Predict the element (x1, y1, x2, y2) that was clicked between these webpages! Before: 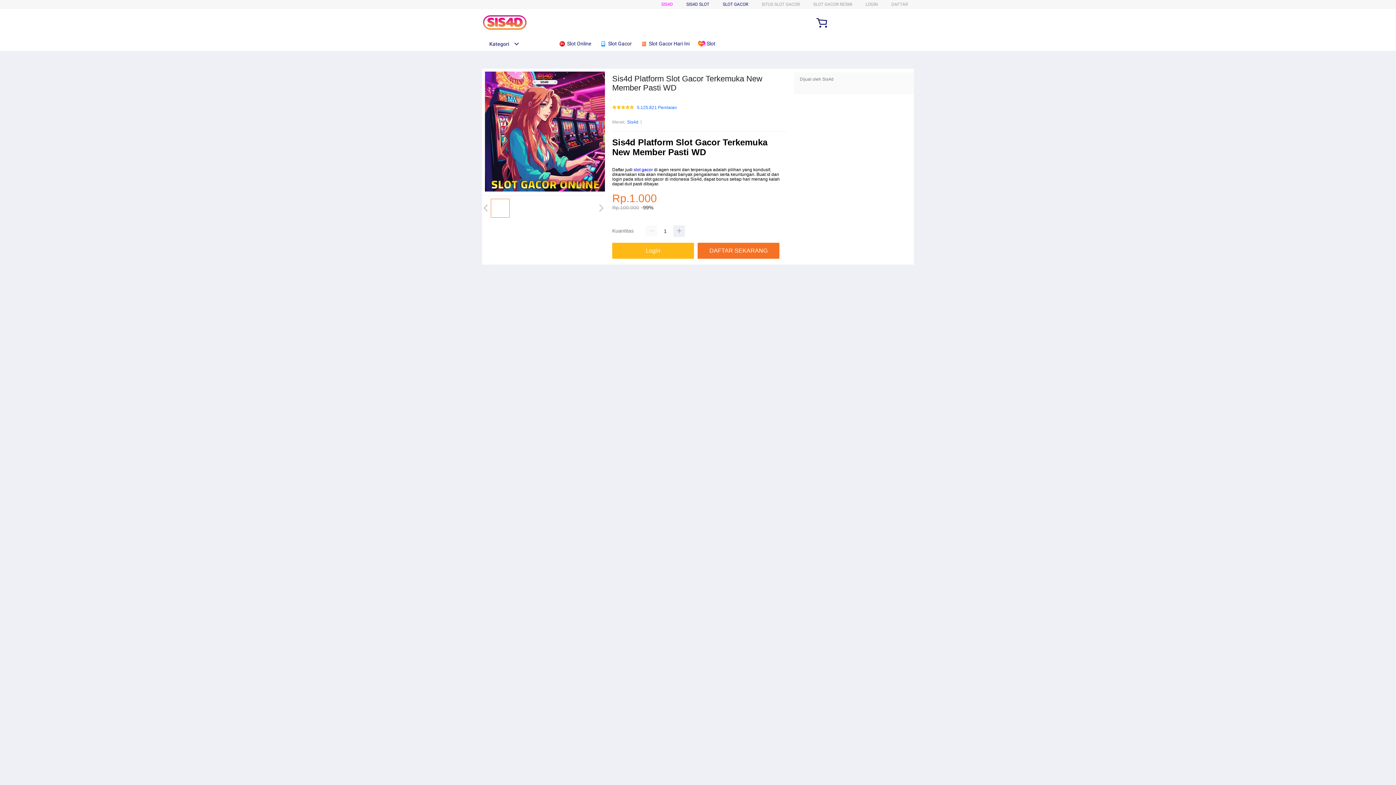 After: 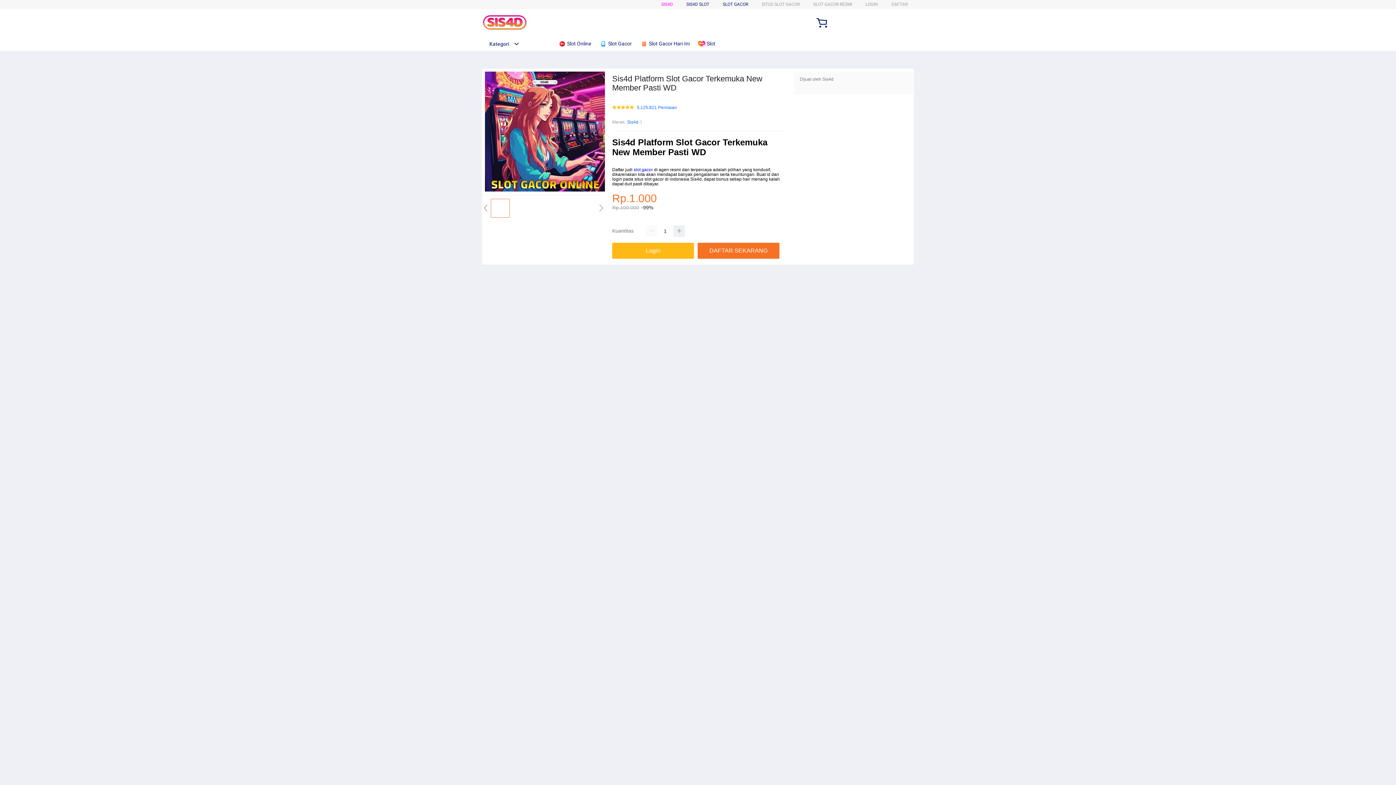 Action: bbox: (698, 36, 719, 50) label:  Slot